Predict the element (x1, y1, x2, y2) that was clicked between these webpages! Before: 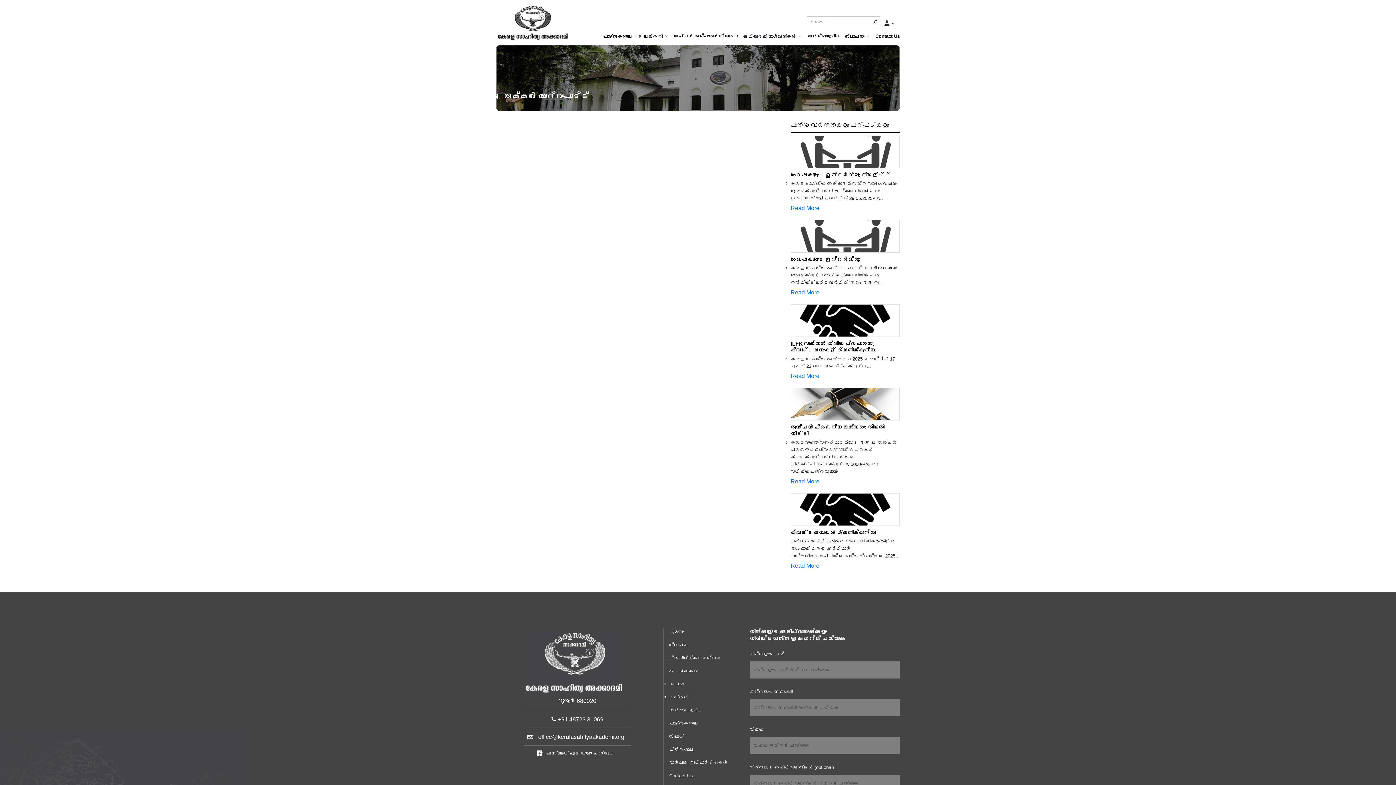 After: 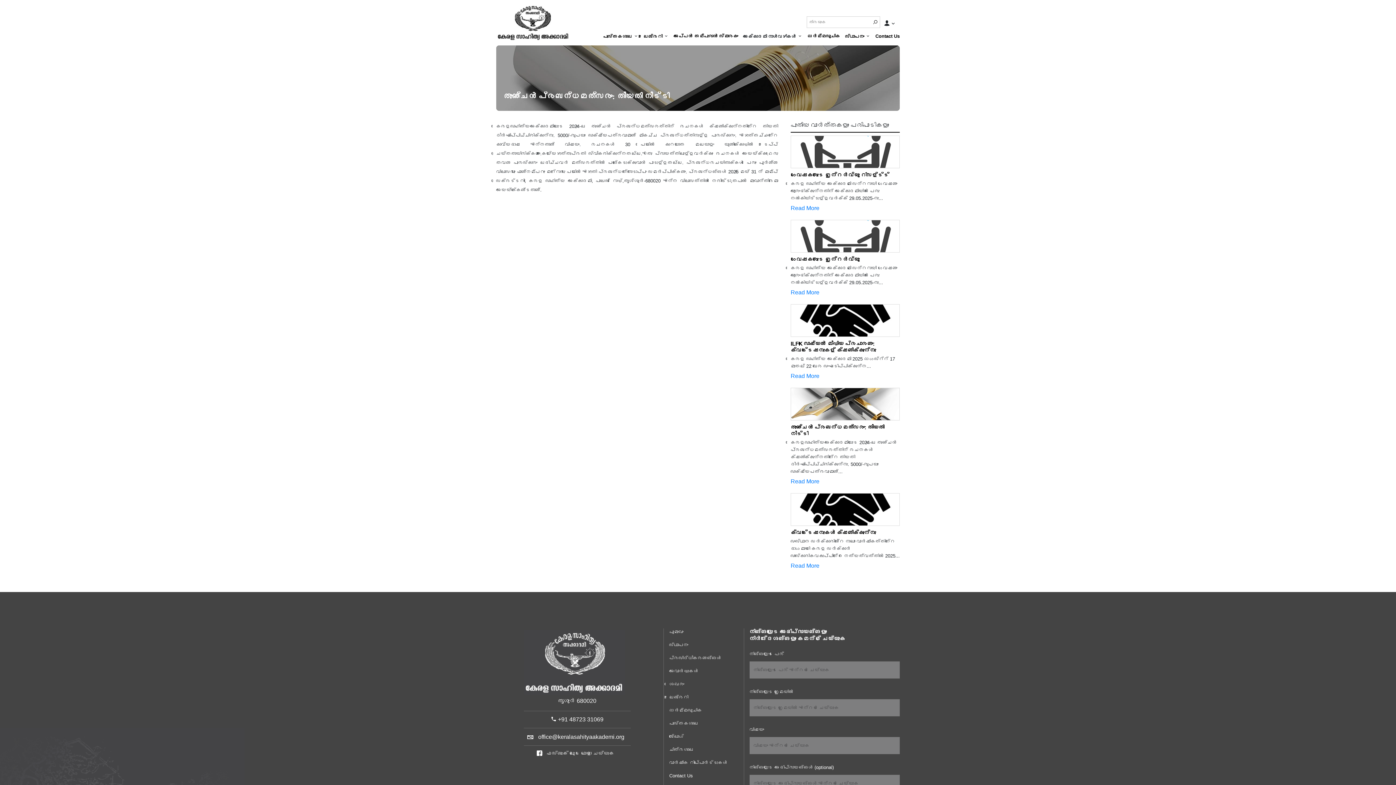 Action: bbox: (790, 400, 900, 406)